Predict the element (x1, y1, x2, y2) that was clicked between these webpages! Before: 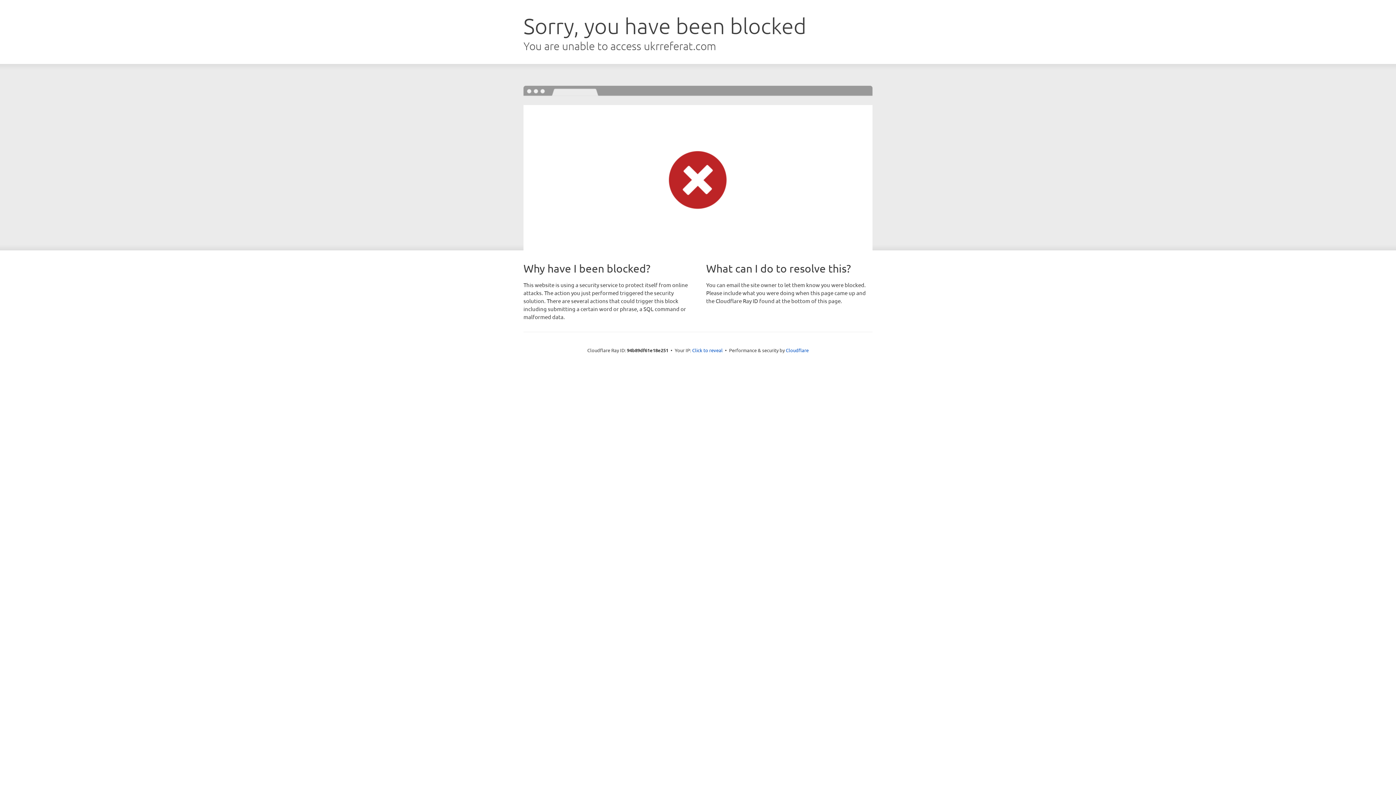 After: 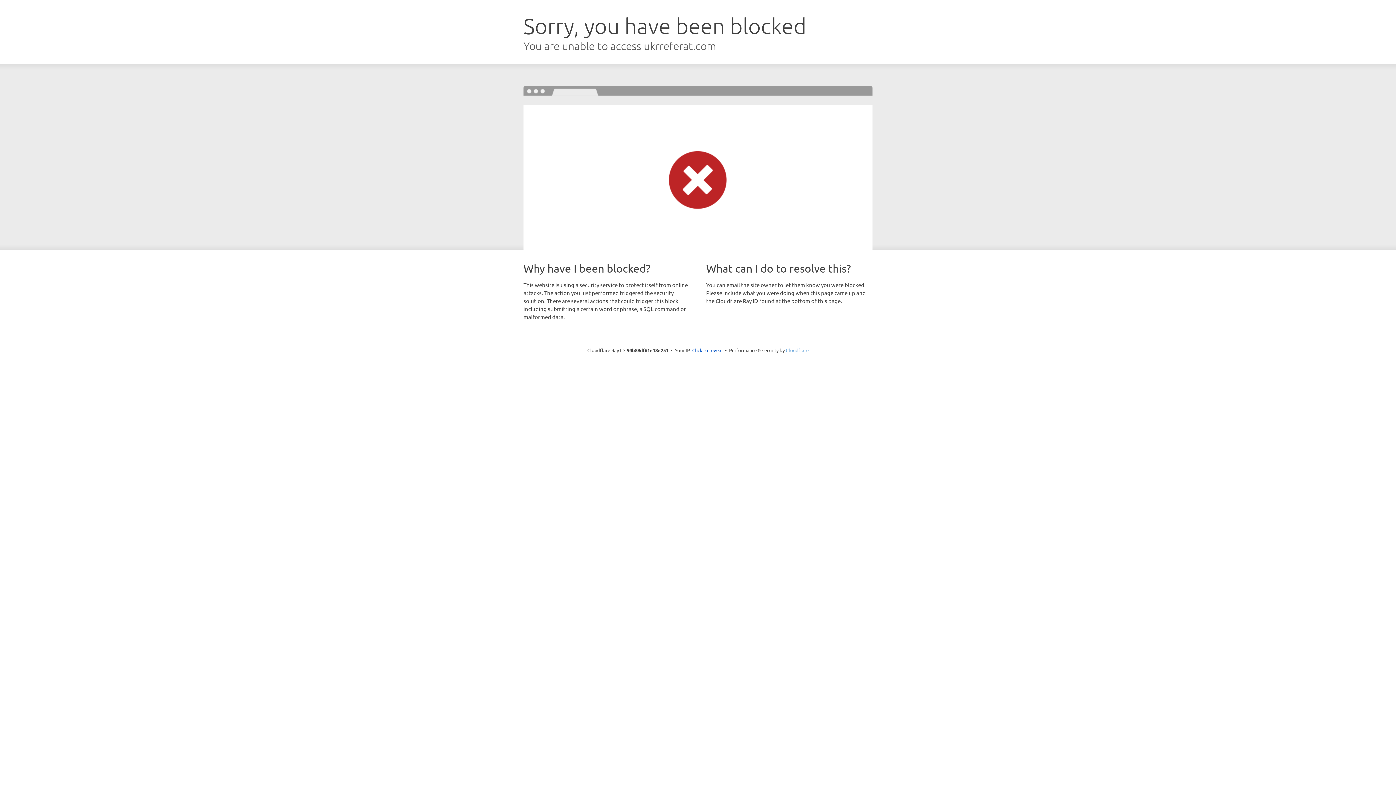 Action: bbox: (786, 347, 808, 353) label: Cloudflare